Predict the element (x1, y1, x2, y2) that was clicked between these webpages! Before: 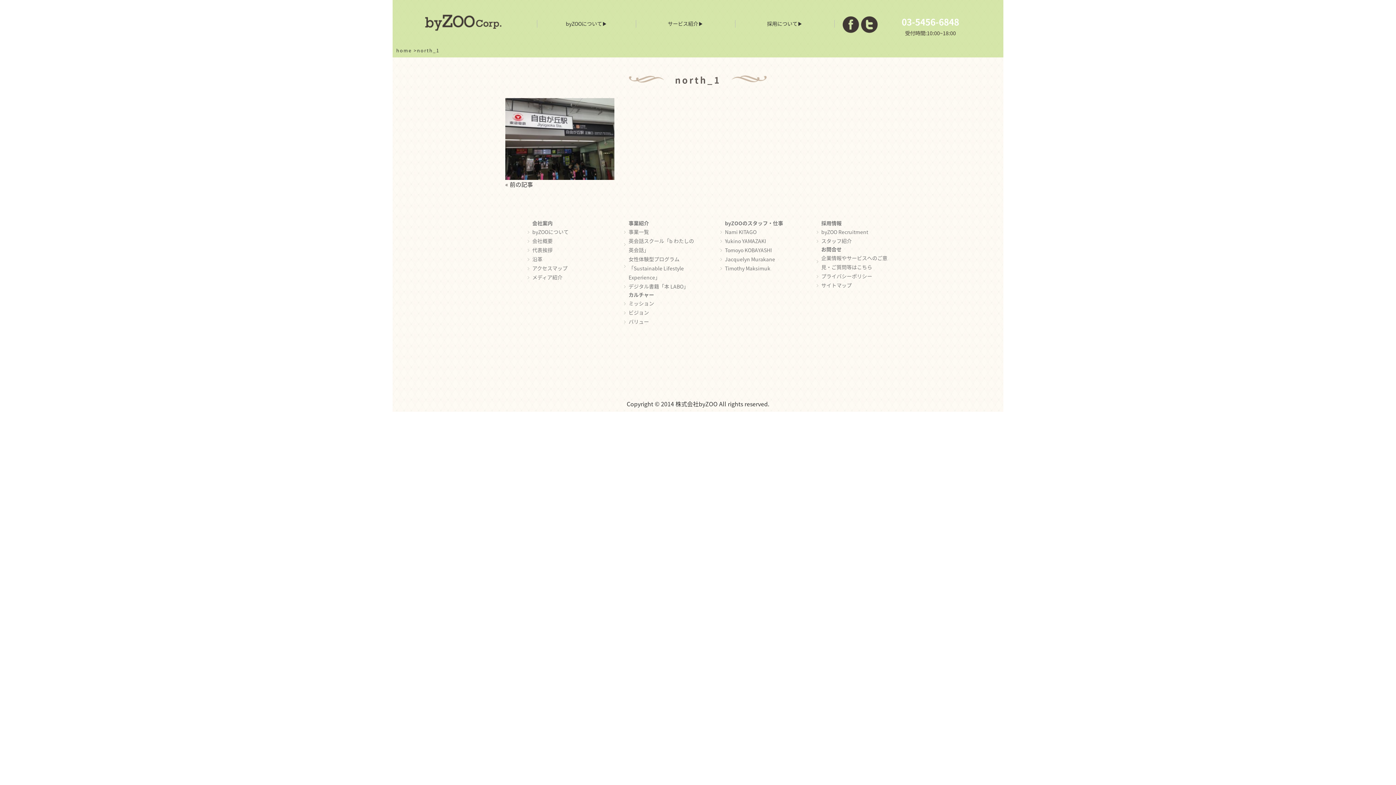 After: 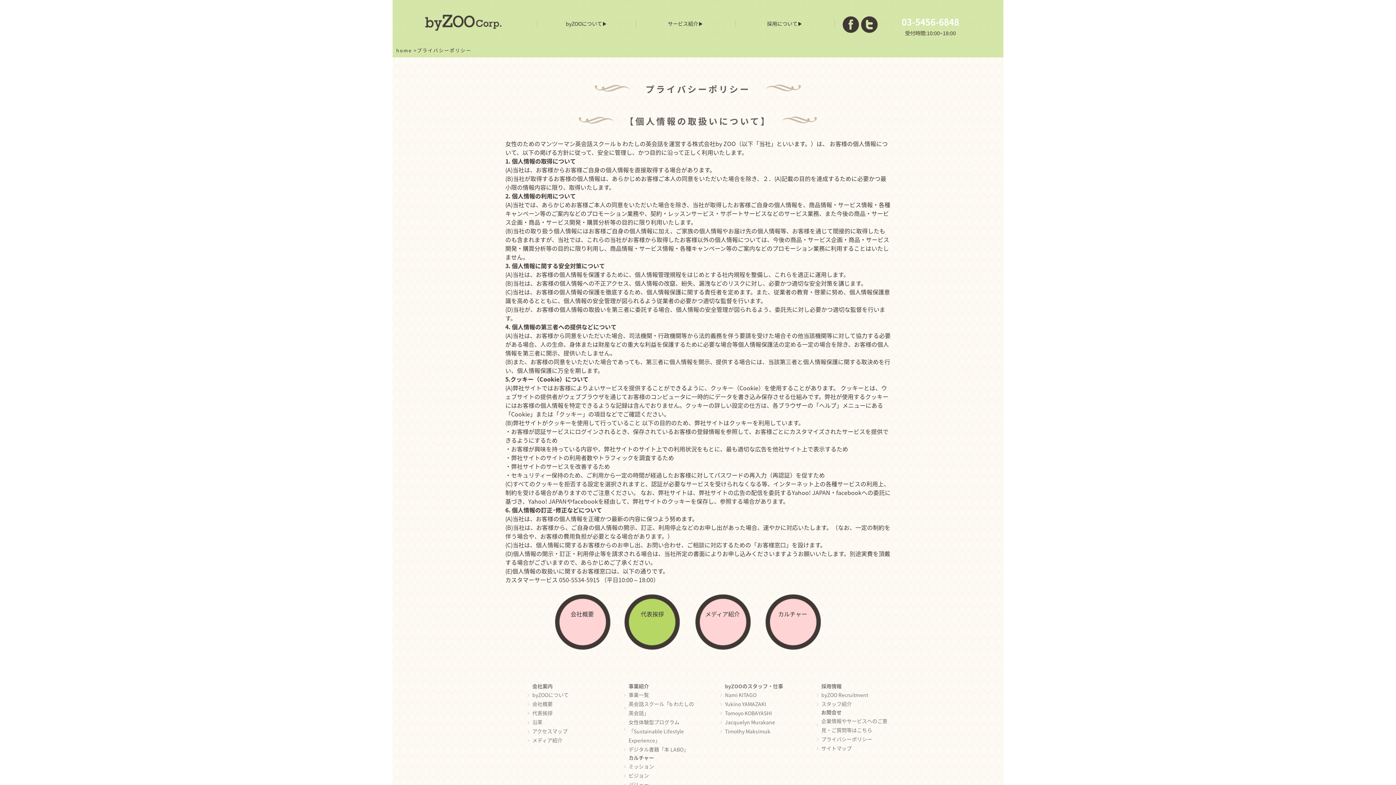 Action: label: プライバシーポリシー bbox: (821, 272, 872, 280)